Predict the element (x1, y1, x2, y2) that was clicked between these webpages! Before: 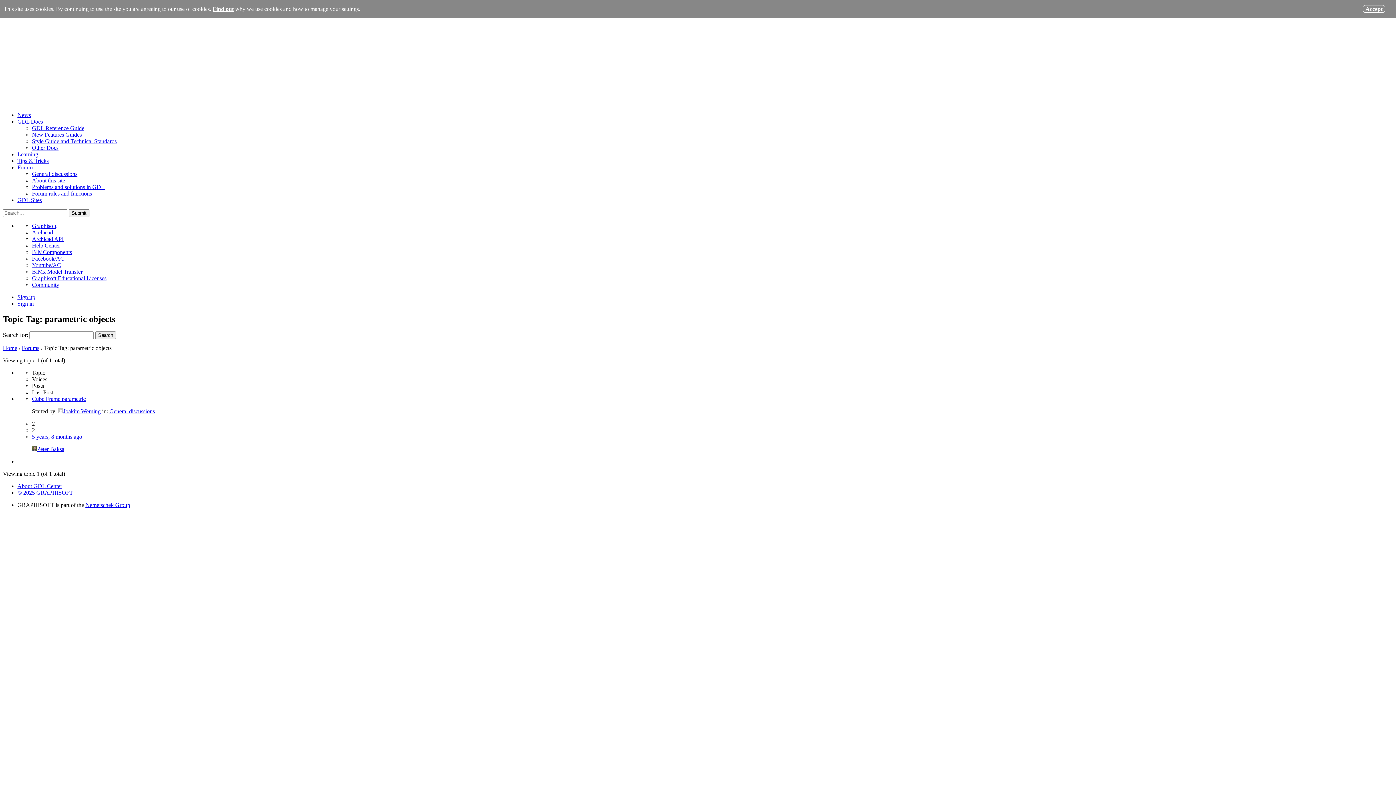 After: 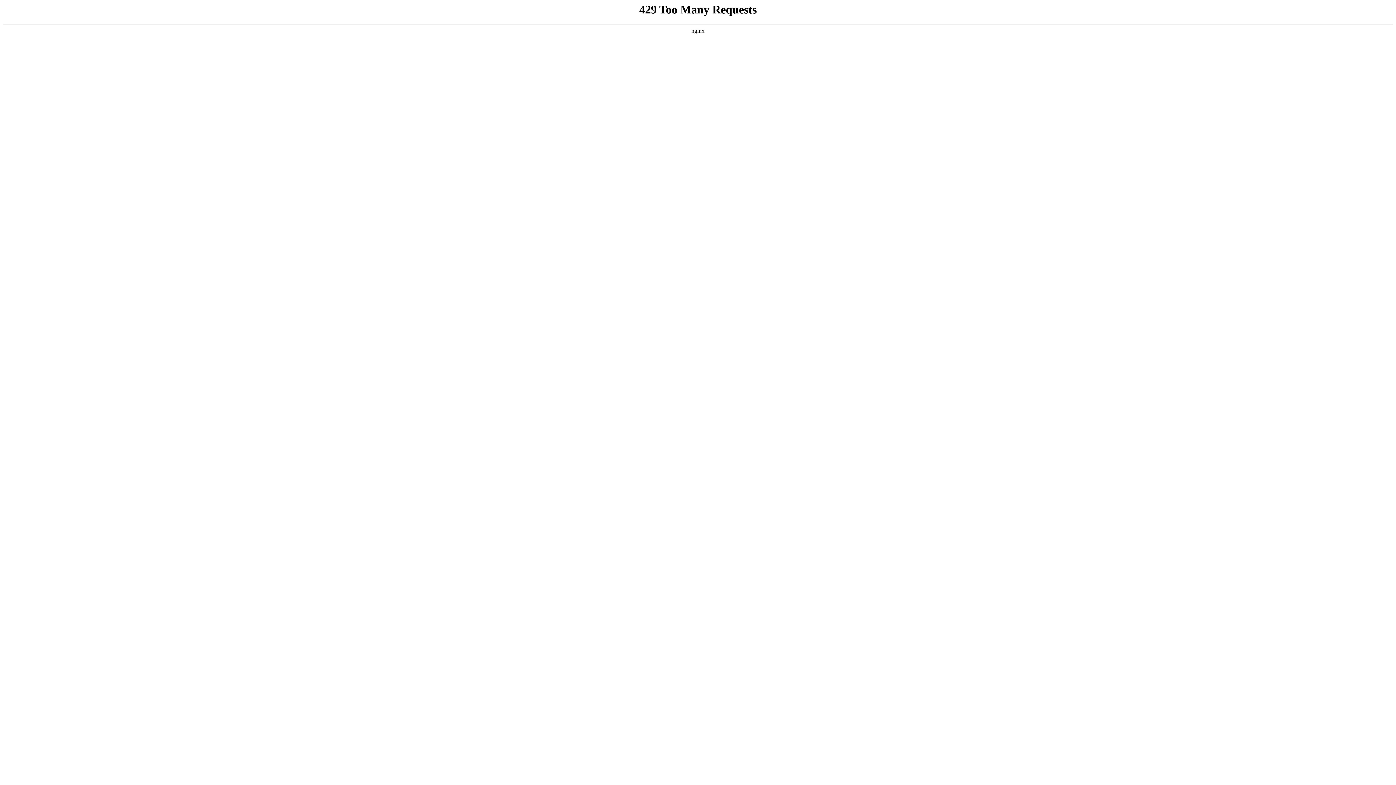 Action: label: Forum rules and functions bbox: (32, 190, 92, 196)